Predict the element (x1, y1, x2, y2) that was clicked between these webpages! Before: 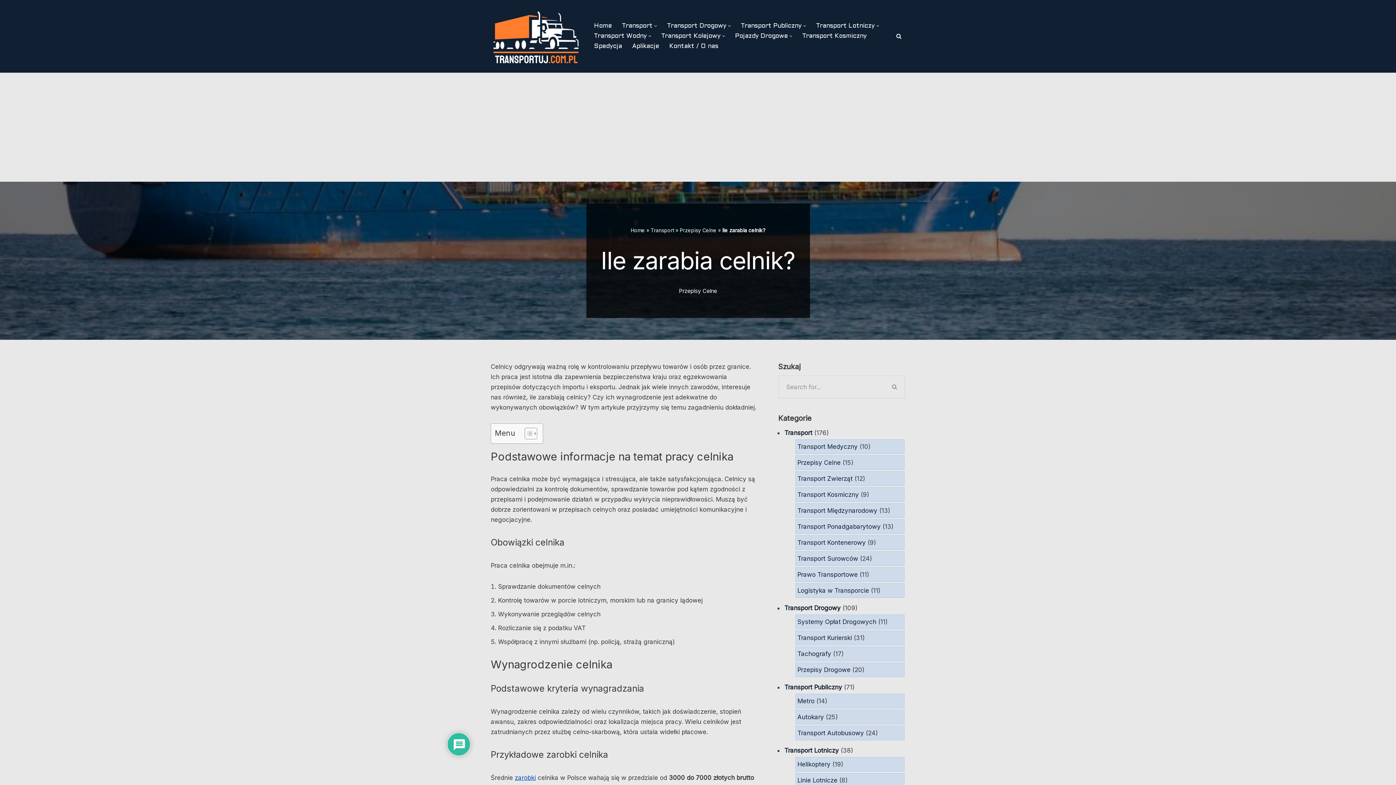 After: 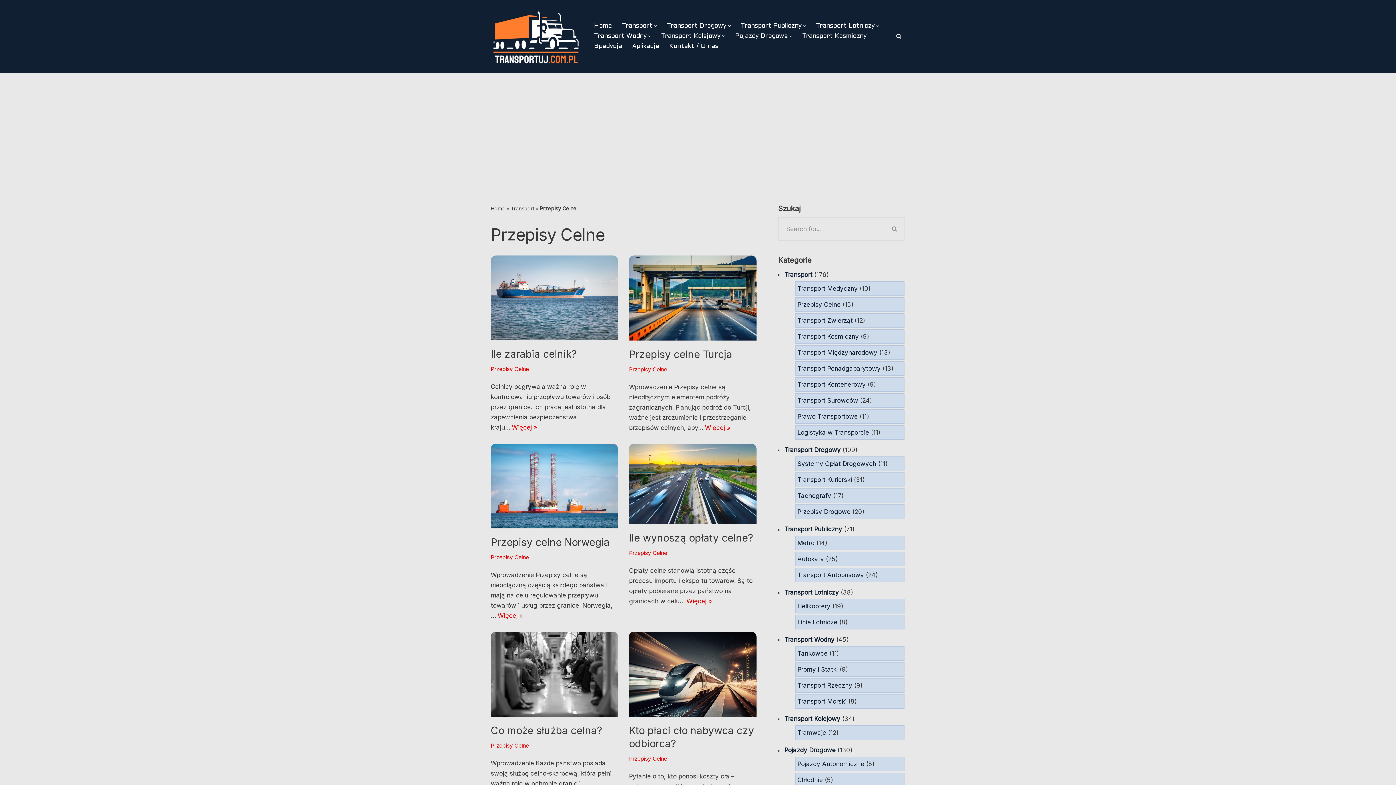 Action: label: Przepisy Celne bbox: (680, 227, 716, 233)